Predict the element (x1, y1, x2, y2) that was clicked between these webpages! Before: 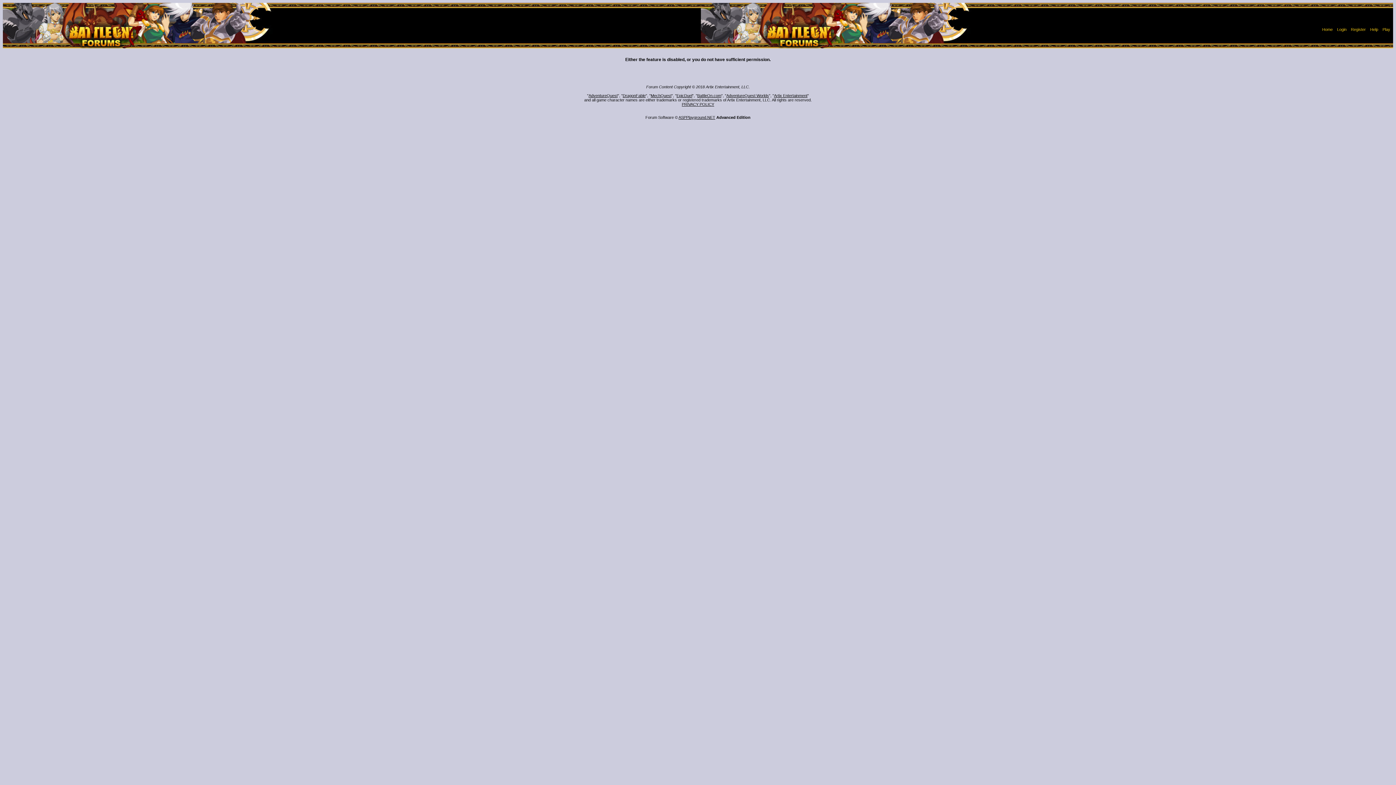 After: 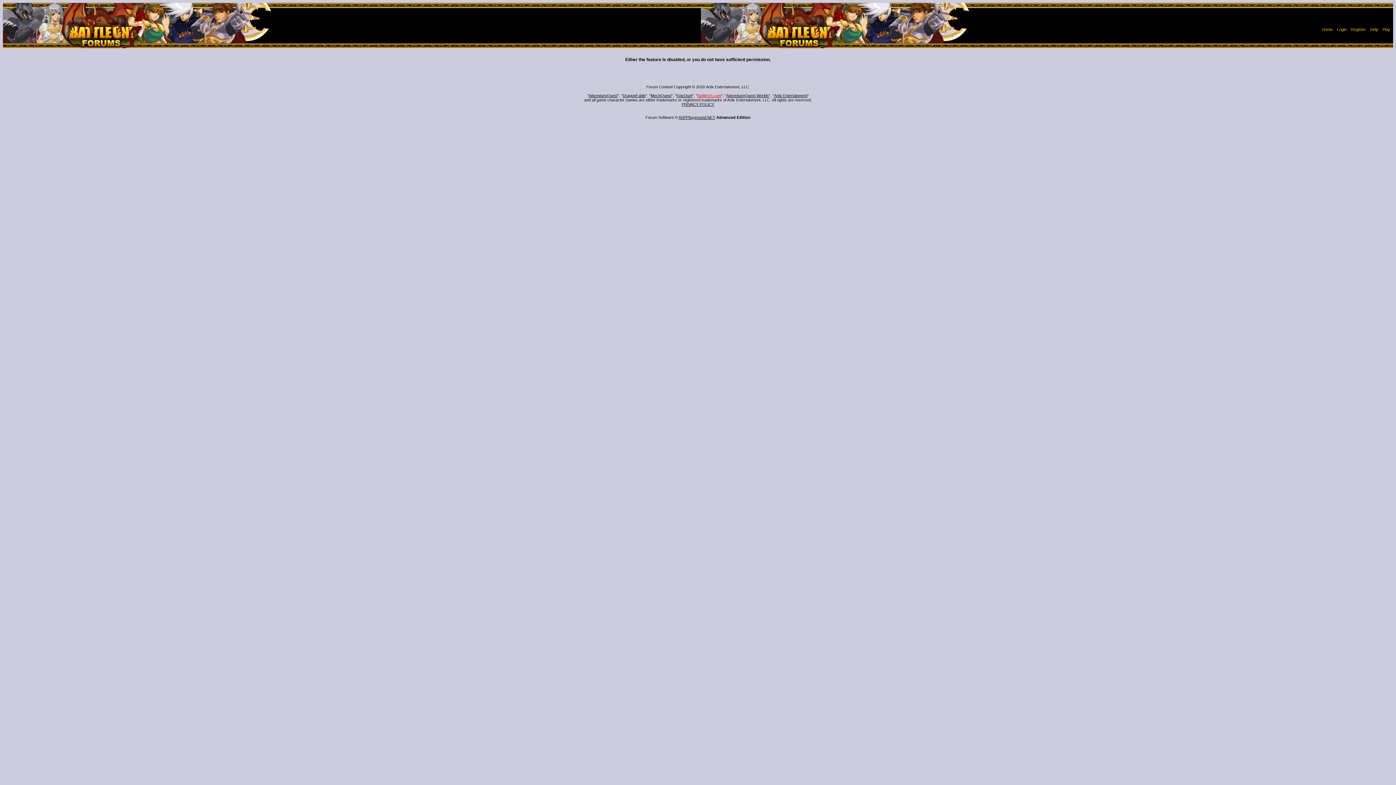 Action: bbox: (697, 93, 721, 97) label: BattleOn.com